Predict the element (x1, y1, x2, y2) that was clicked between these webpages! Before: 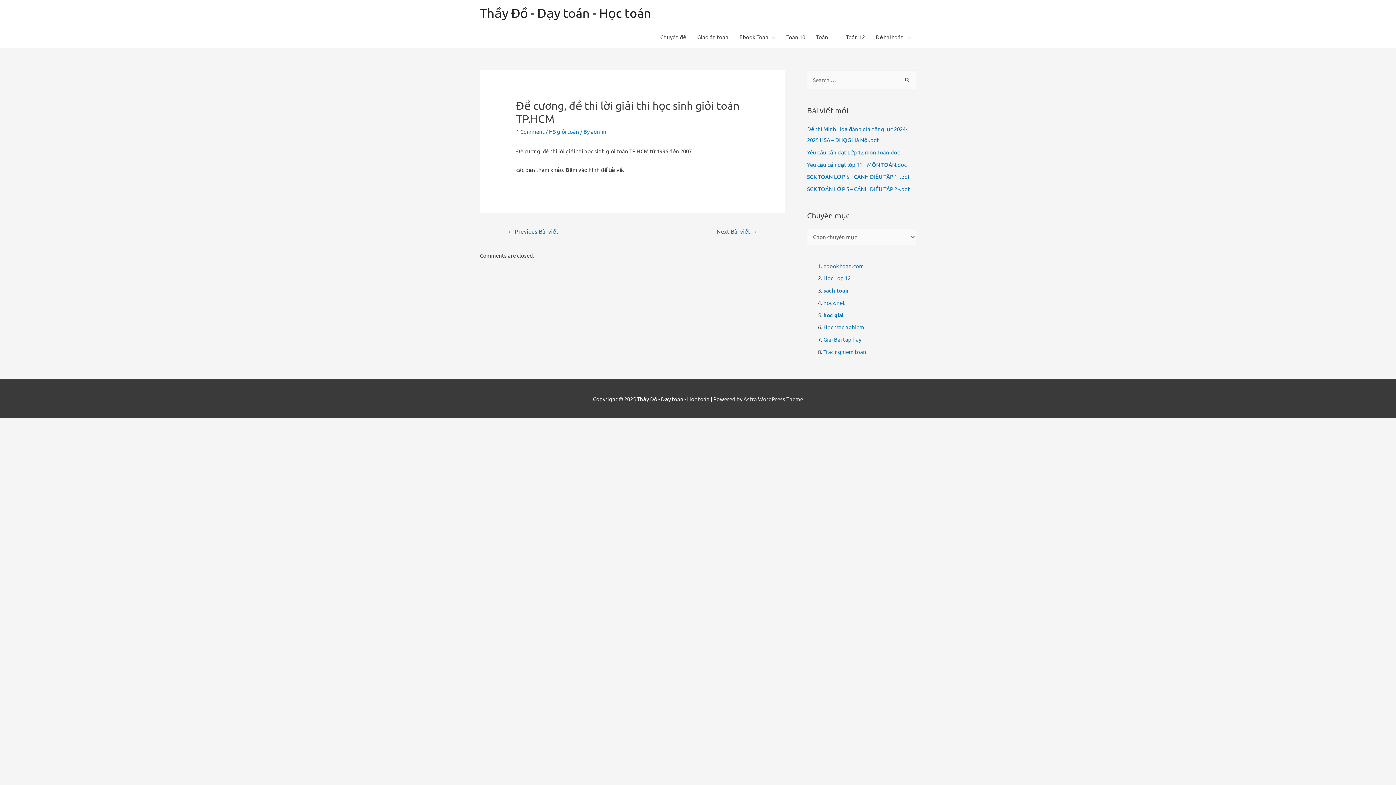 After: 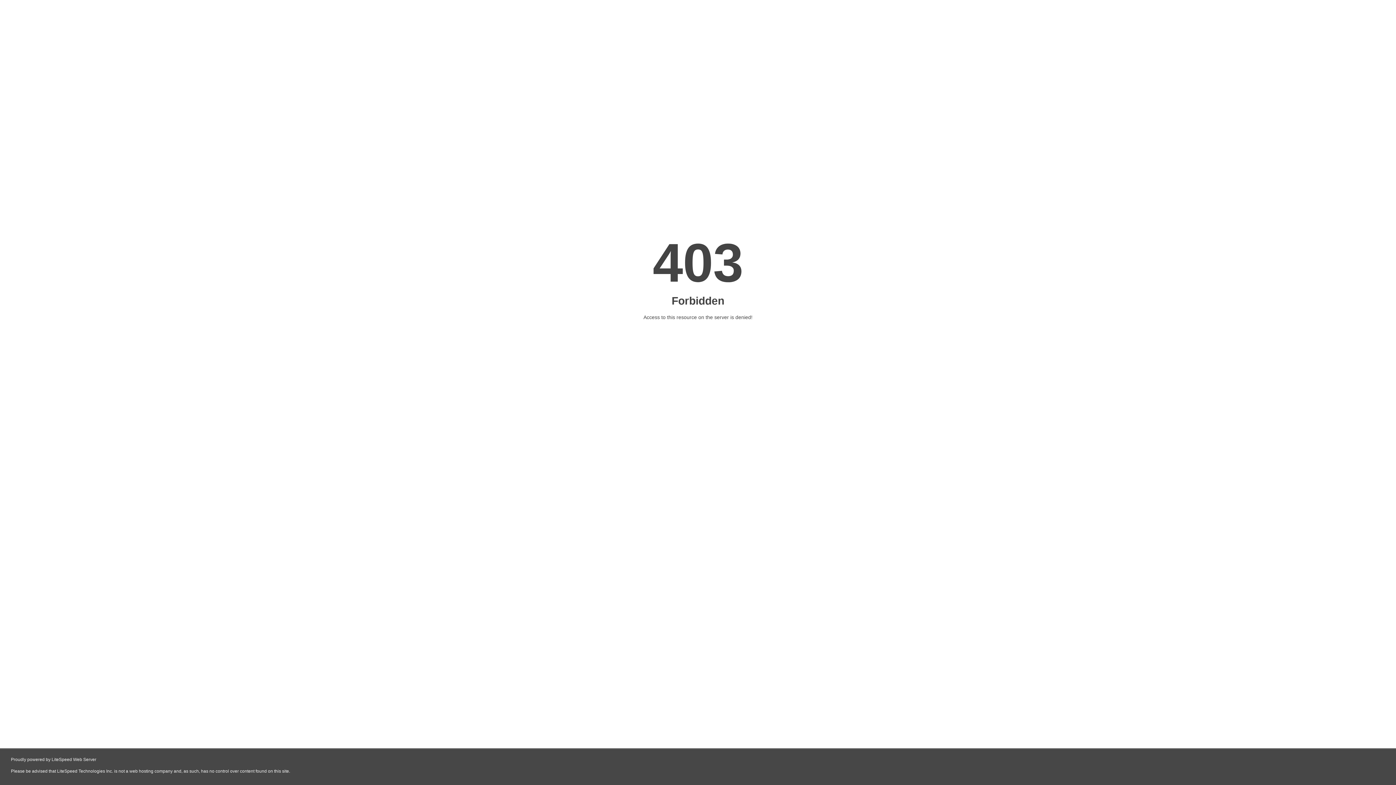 Action: label: Hoc Lop 12 bbox: (823, 274, 850, 281)